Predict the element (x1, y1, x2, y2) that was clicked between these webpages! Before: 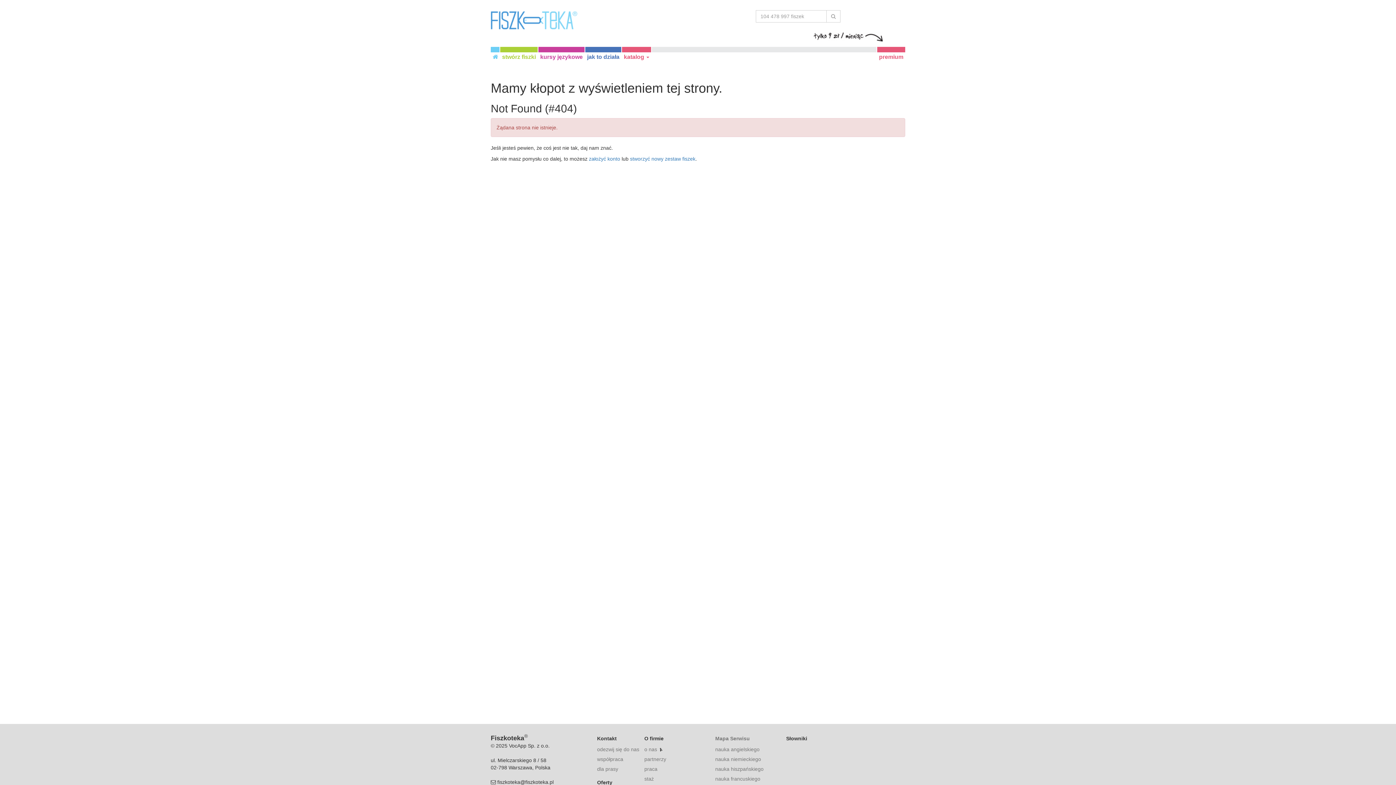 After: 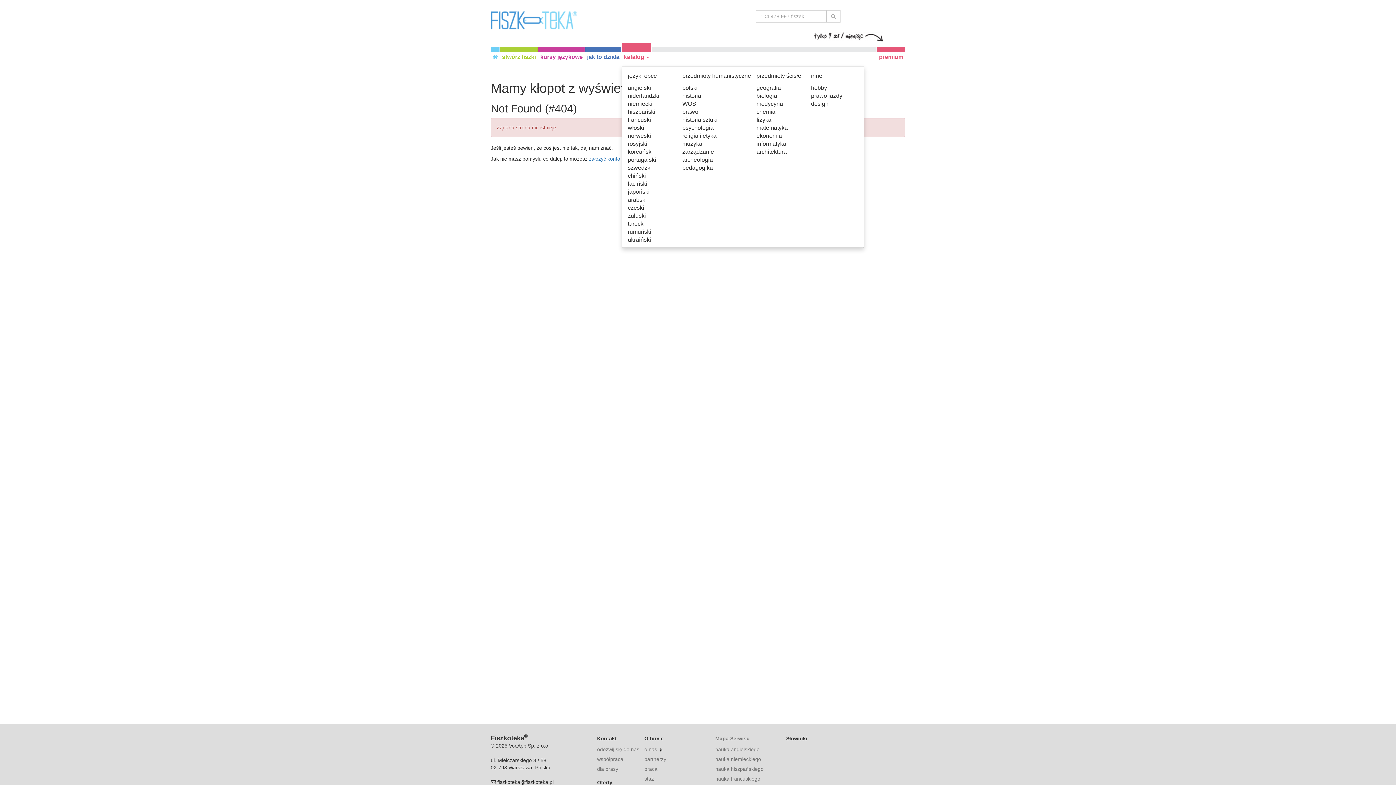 Action: bbox: (622, 46, 651, 66) label: katalog 